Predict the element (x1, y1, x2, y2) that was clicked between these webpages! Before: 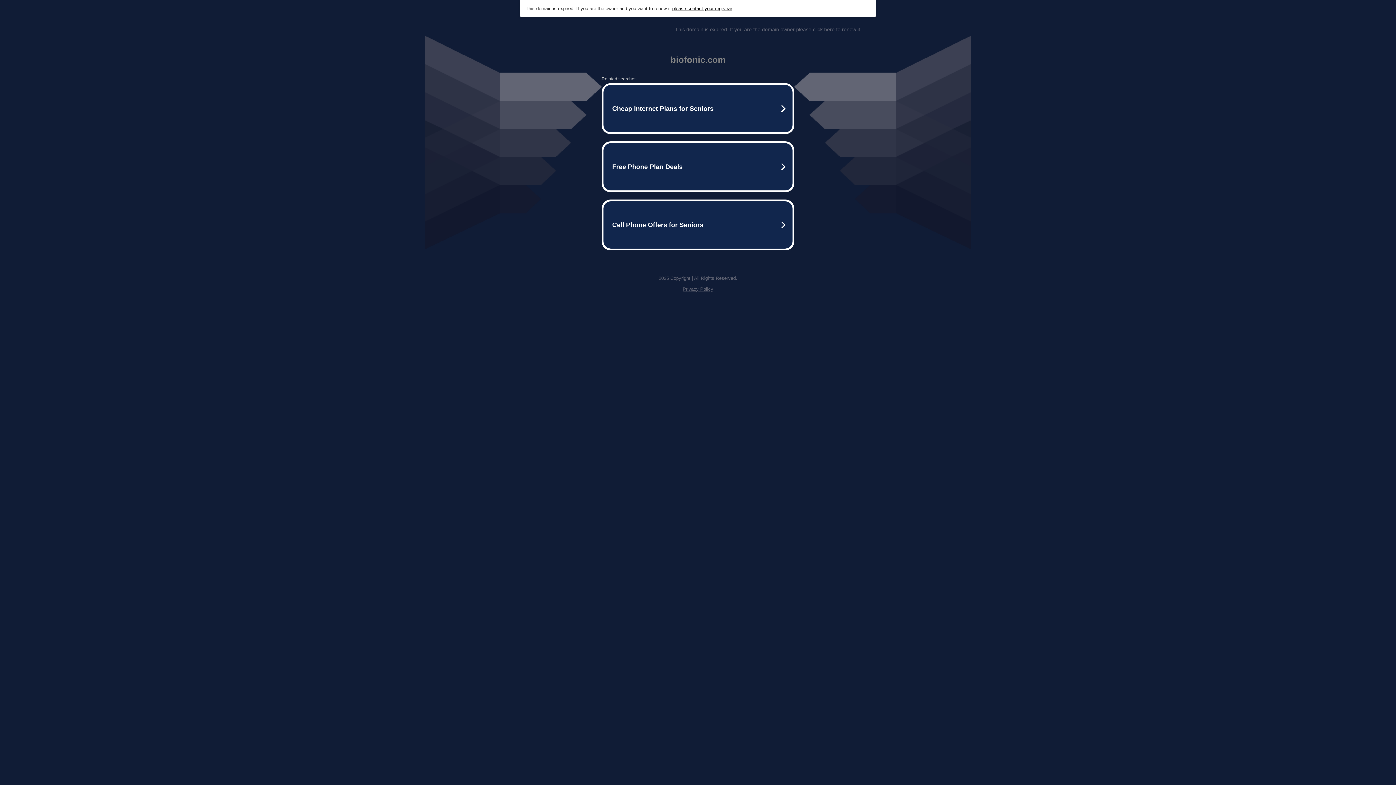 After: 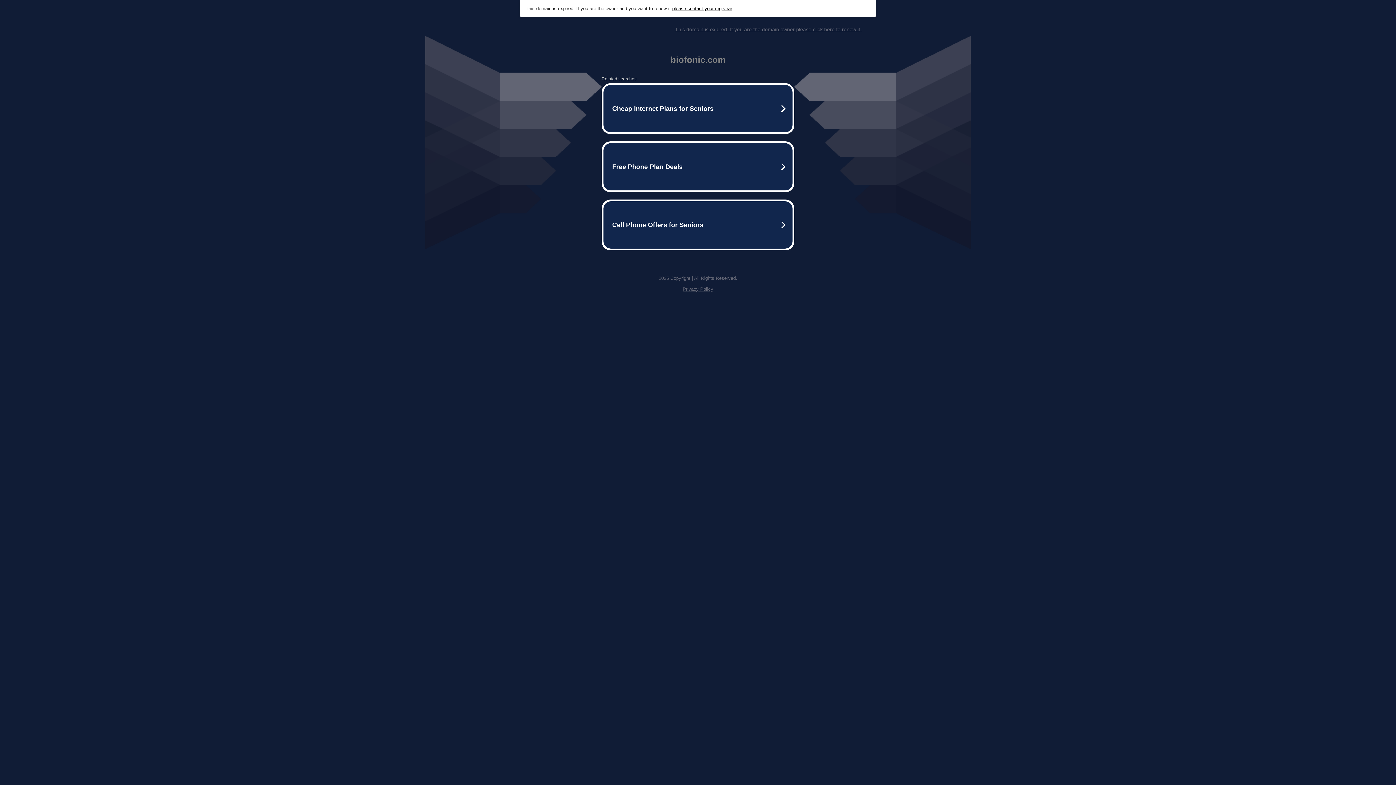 Action: label: Privacy Policy bbox: (682, 286, 713, 292)